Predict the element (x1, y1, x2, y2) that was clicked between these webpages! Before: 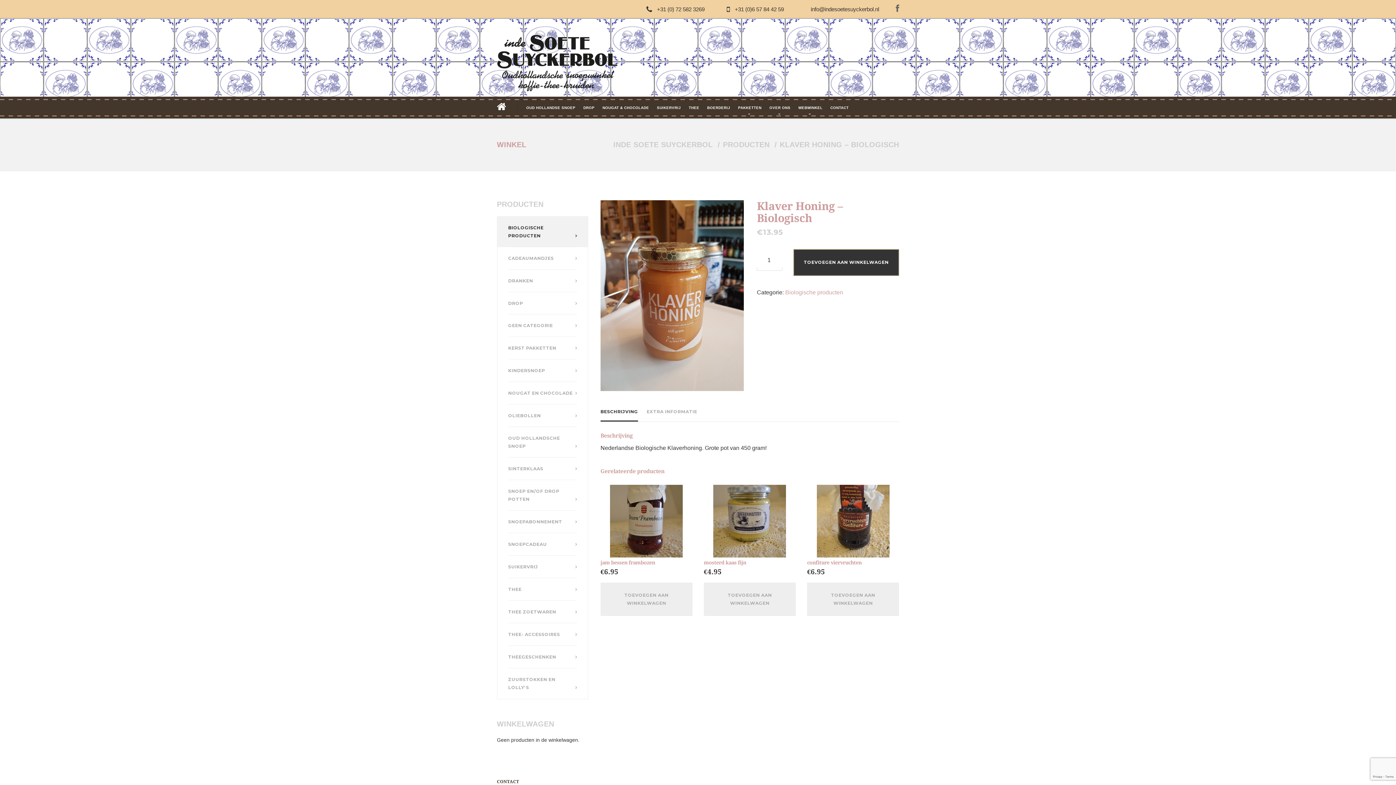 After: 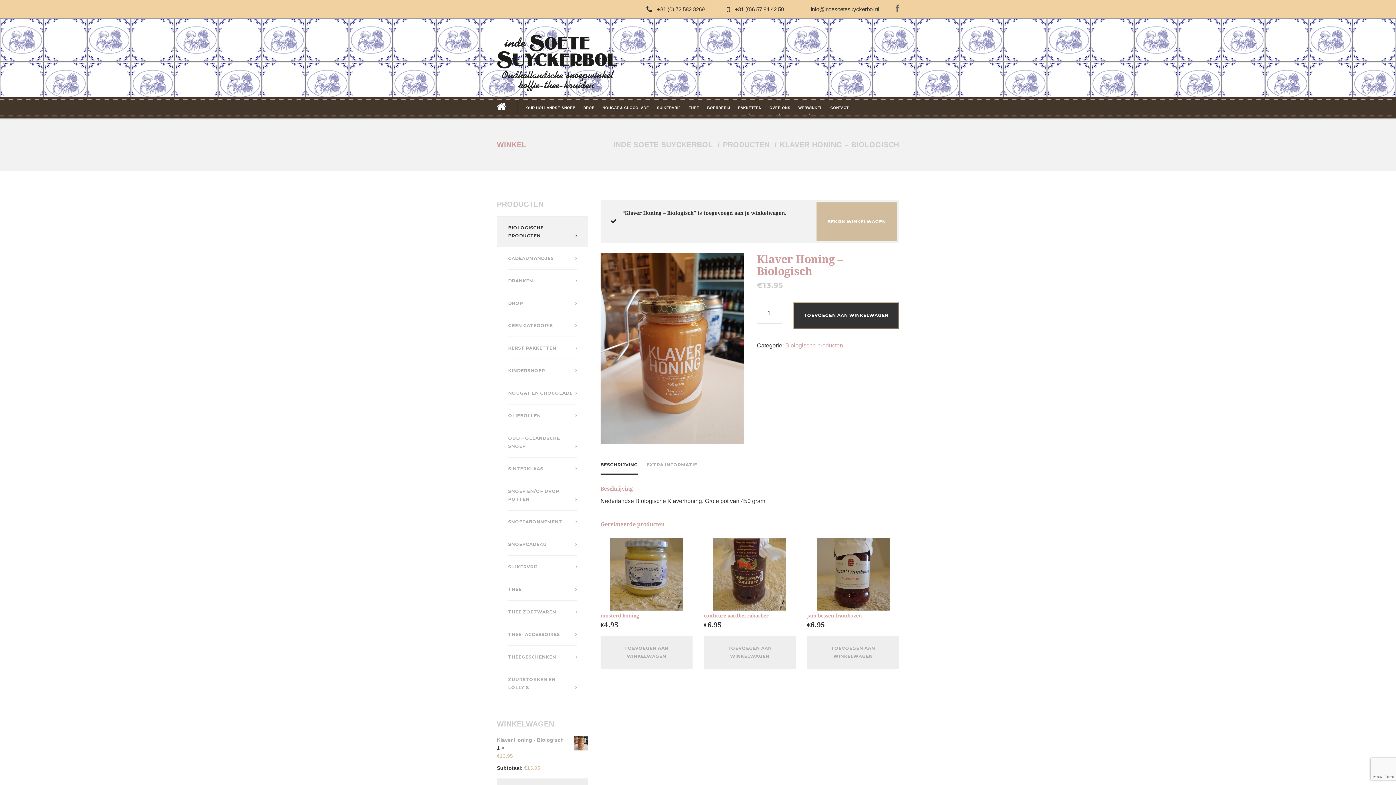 Action: label: TOEVOEGEN AAN WINKELWAGEN bbox: (793, 248, 899, 275)